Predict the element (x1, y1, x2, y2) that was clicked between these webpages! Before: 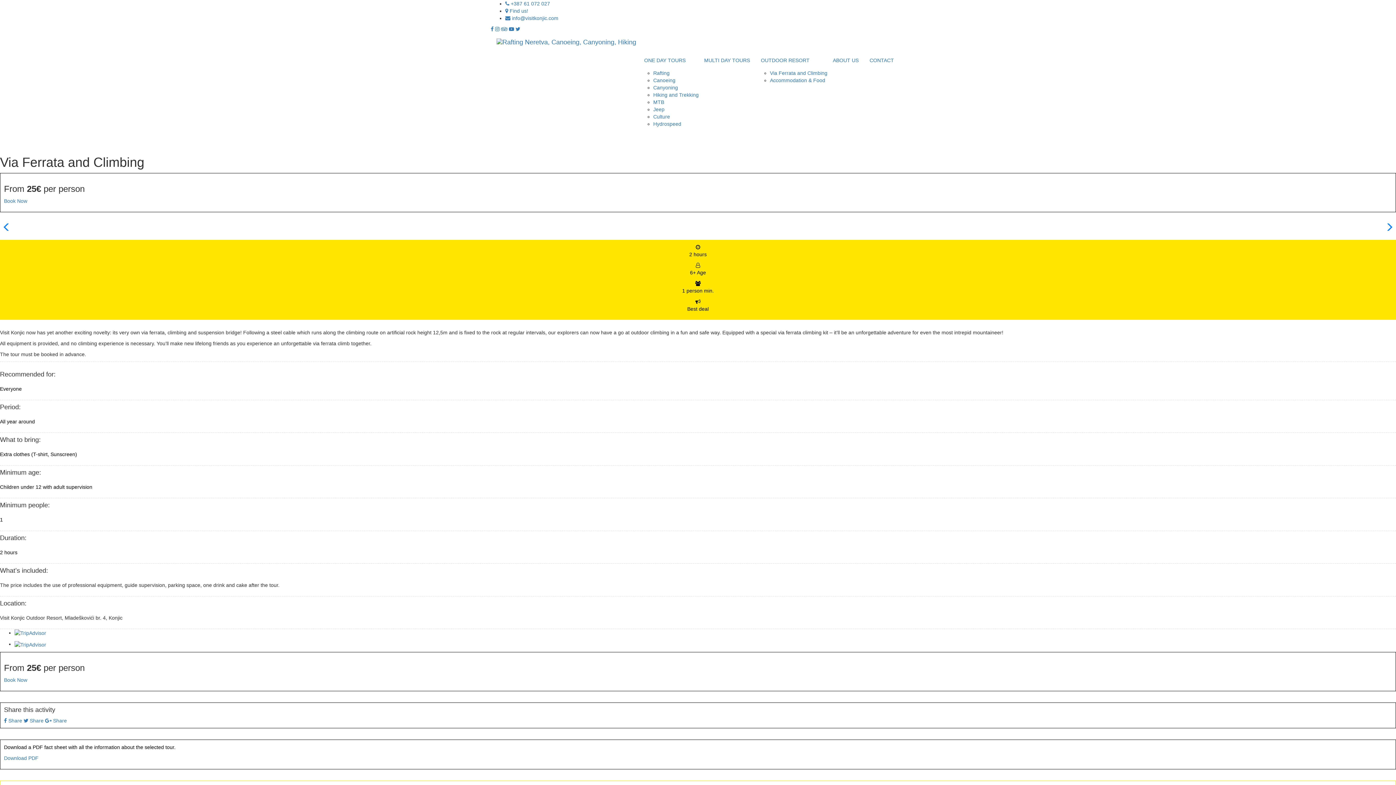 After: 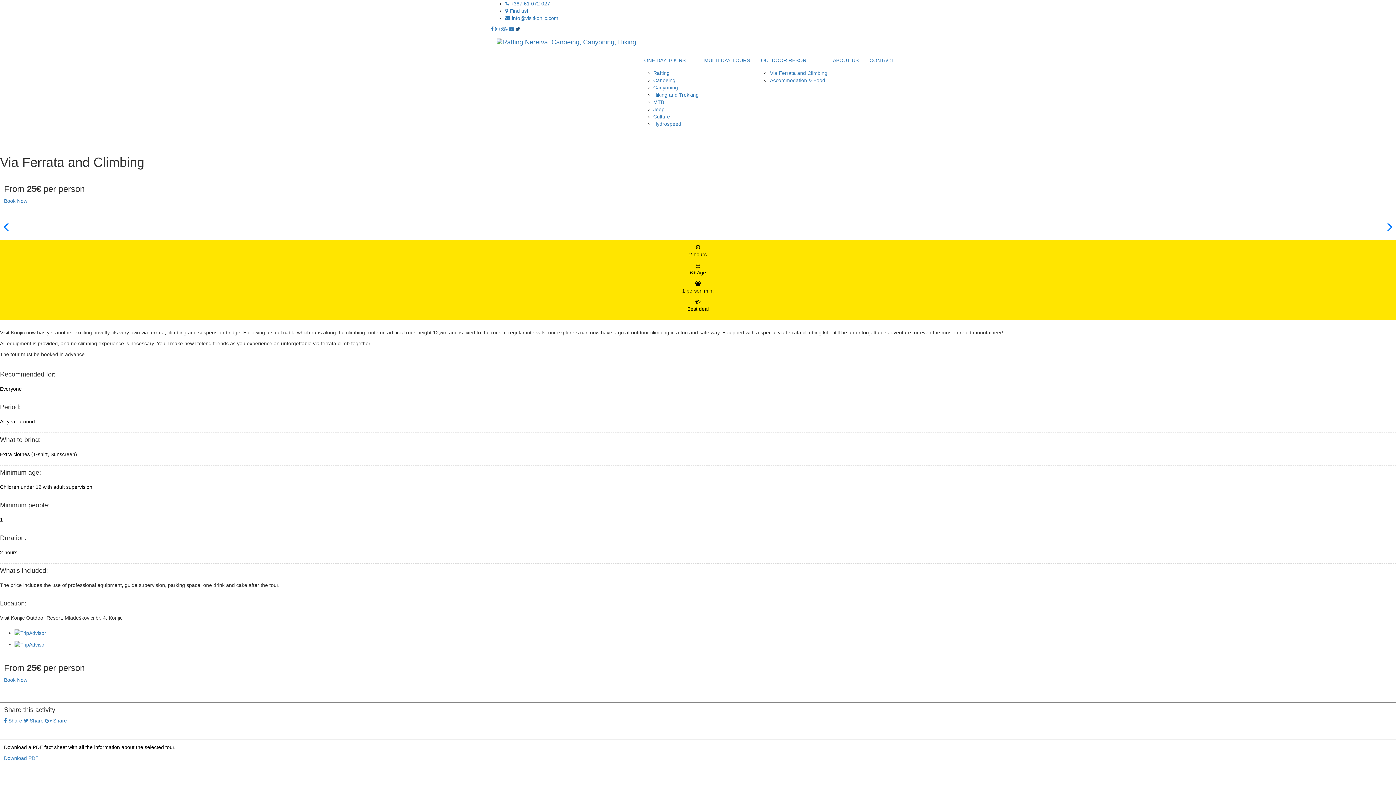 Action: bbox: (515, 26, 520, 32)